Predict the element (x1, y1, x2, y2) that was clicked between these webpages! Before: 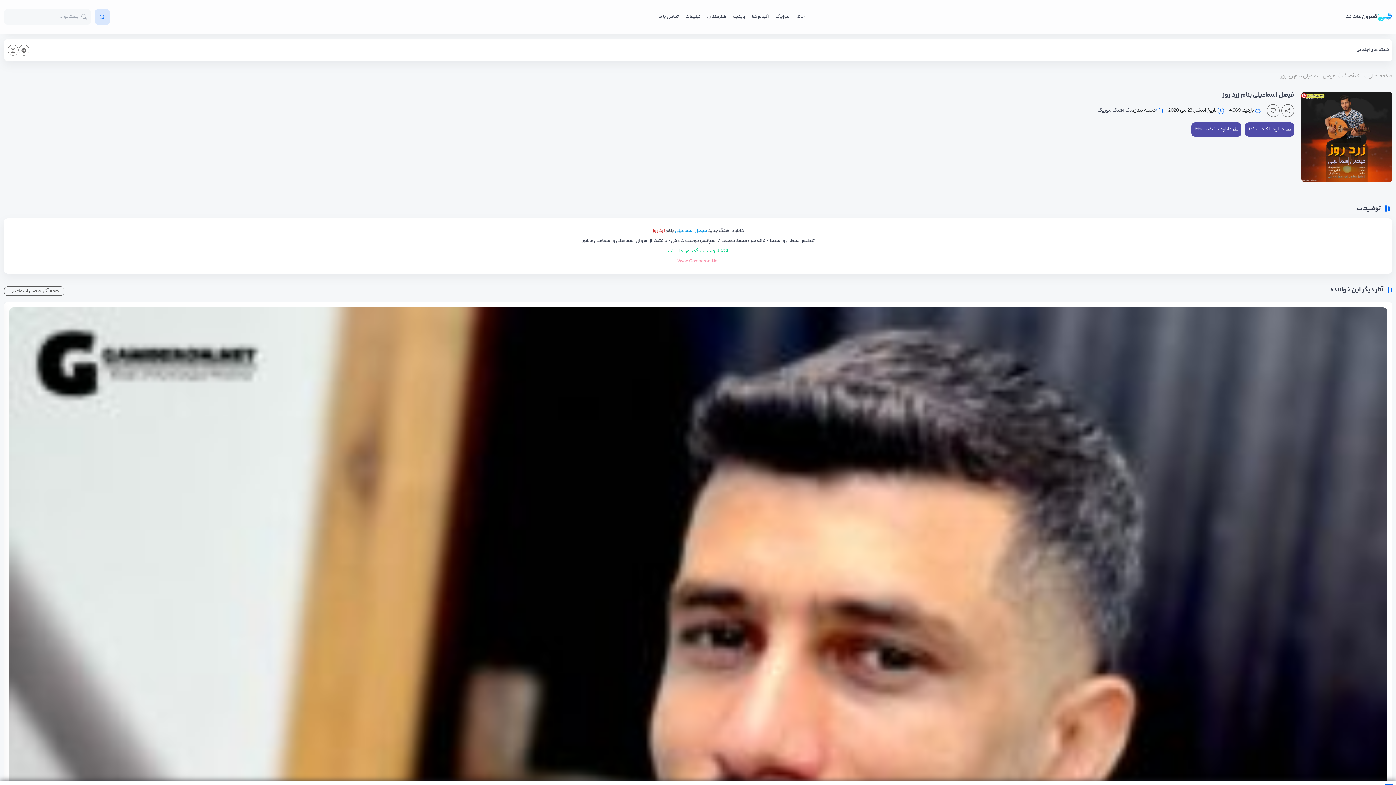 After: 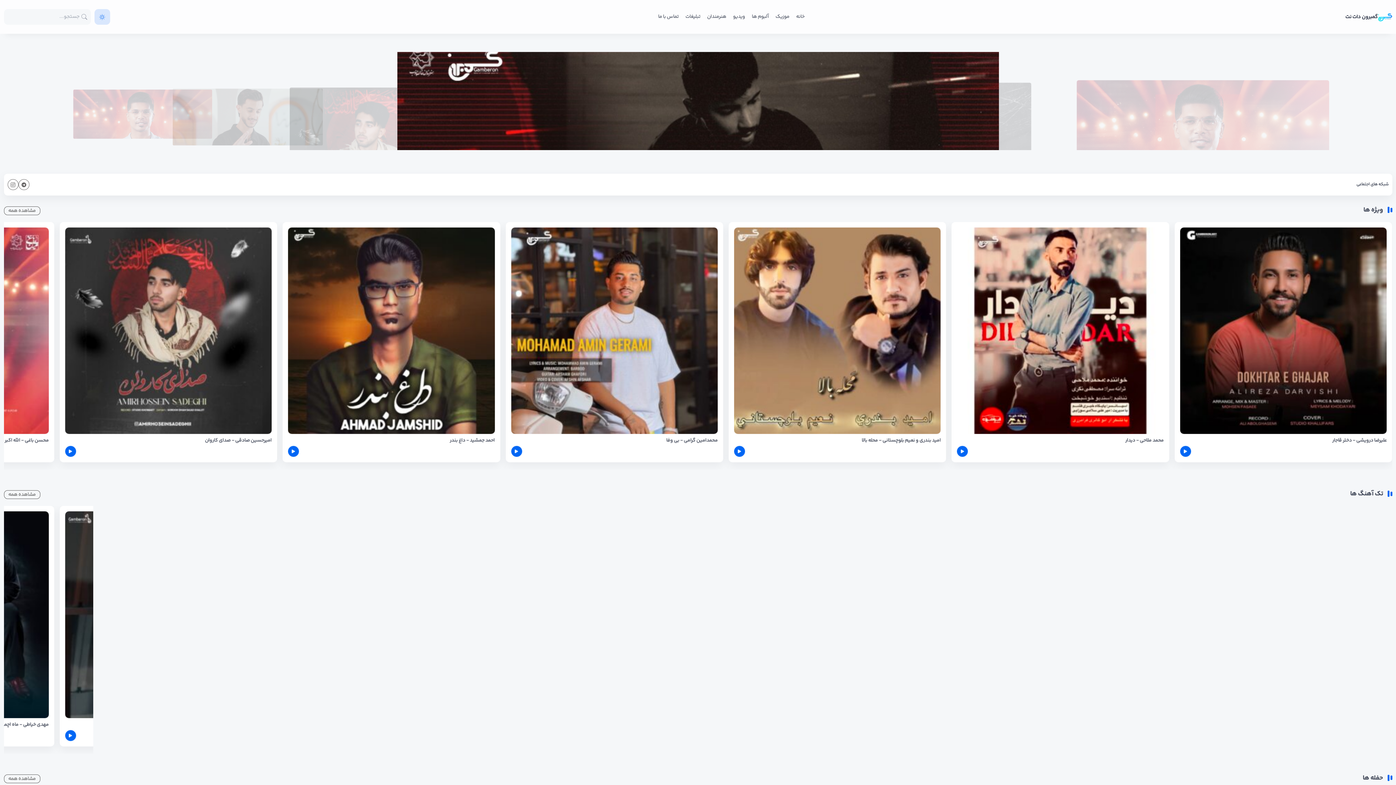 Action: bbox: (1345, 9, 1392, 24) label: گمبرون دات نت